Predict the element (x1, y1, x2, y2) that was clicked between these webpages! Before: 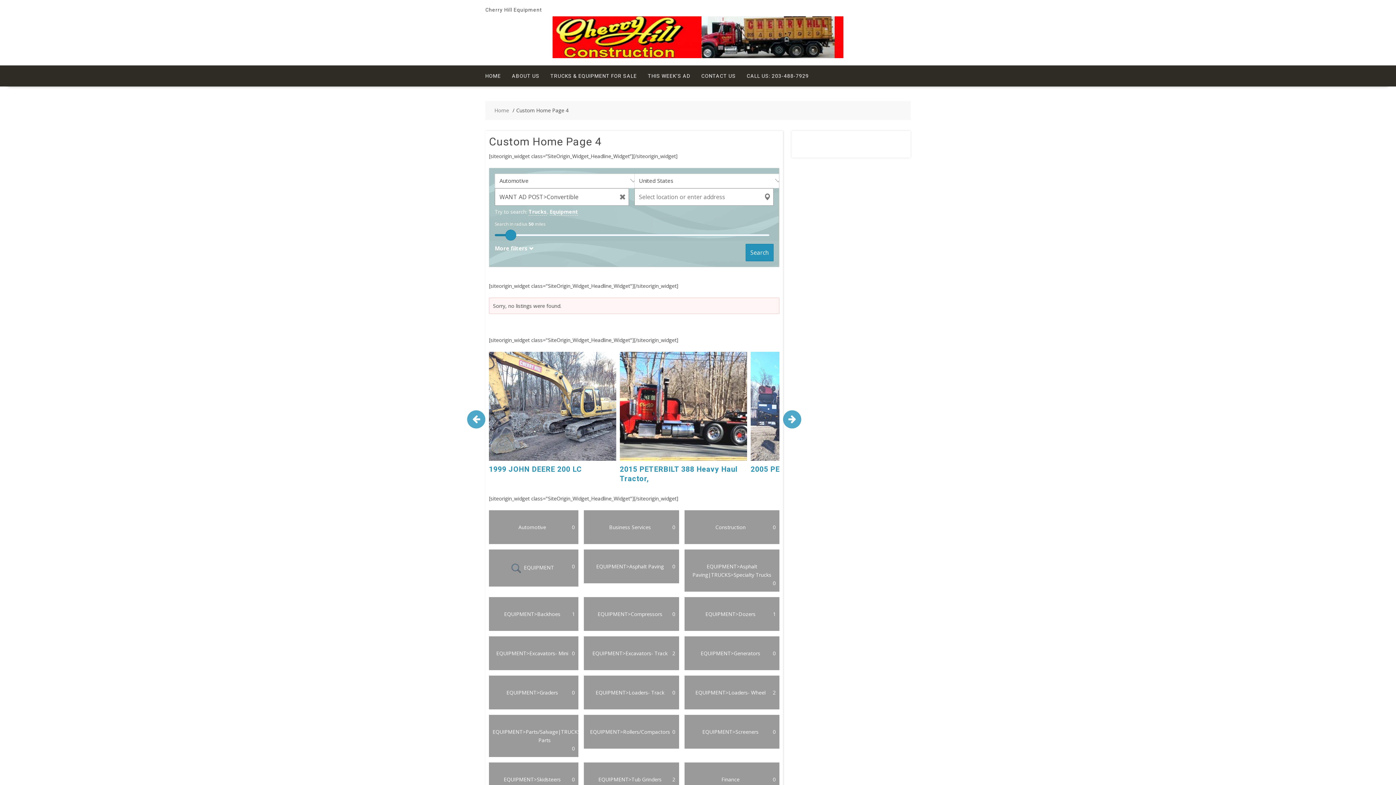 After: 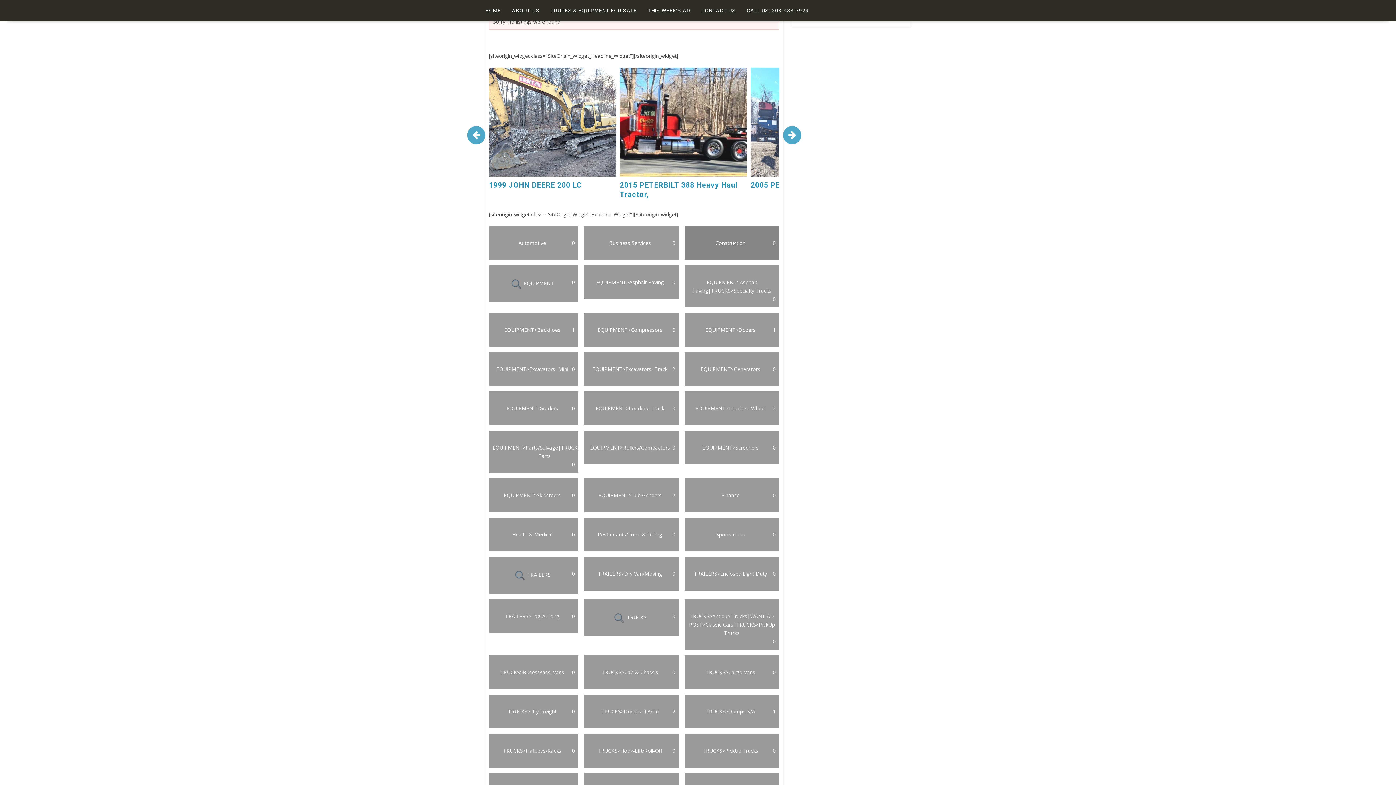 Action: label: Search bbox: (745, 244, 773, 261)